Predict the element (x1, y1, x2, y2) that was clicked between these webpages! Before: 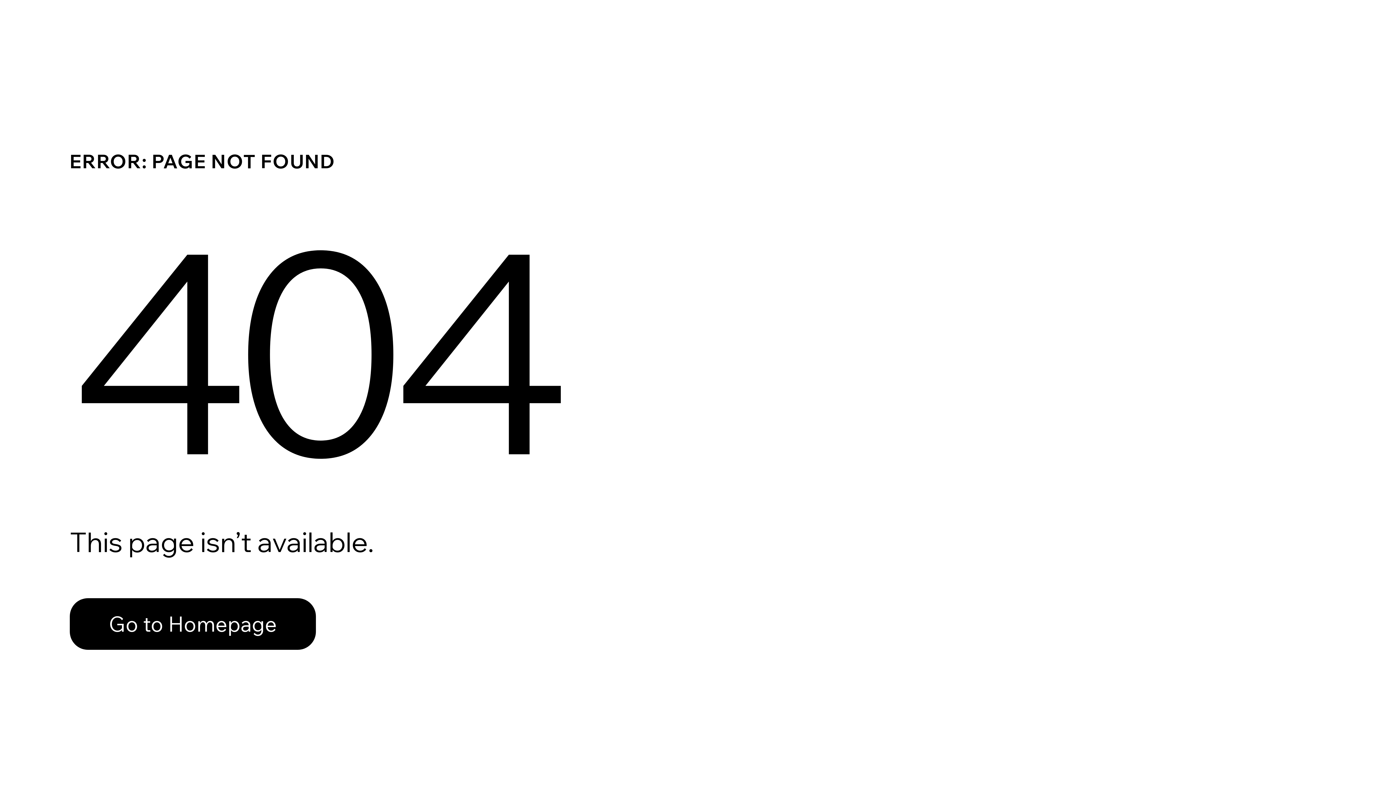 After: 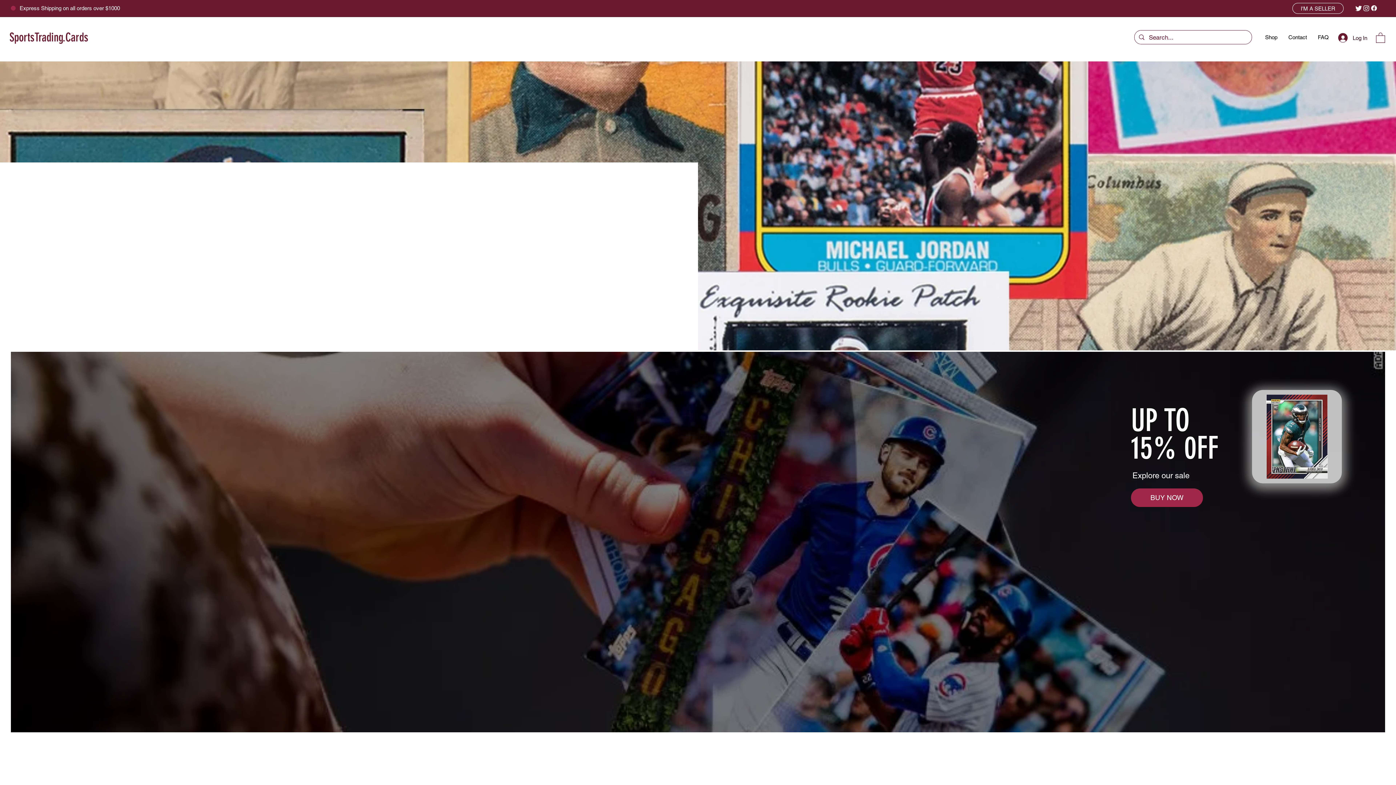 Action: bbox: (69, 582, 768, 659) label: Go to Homepage